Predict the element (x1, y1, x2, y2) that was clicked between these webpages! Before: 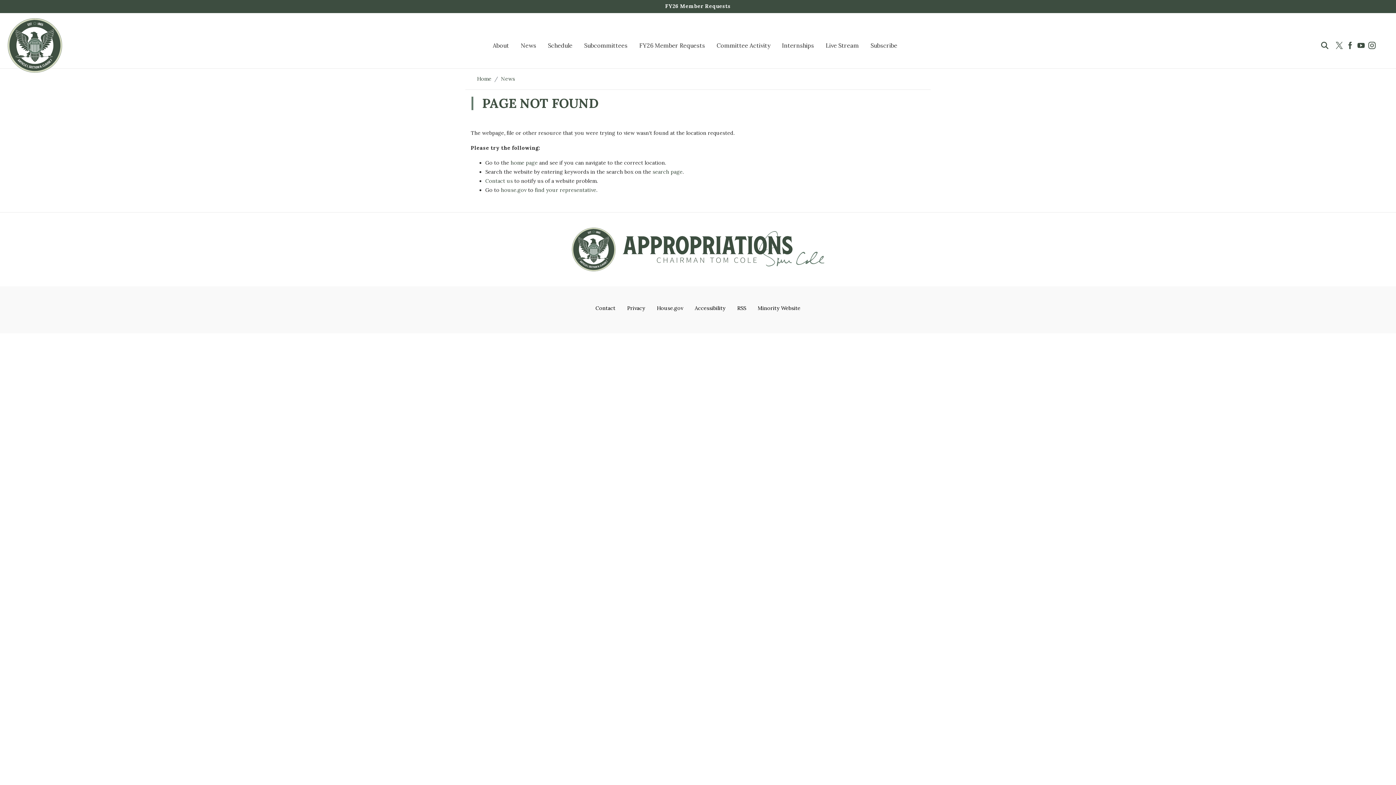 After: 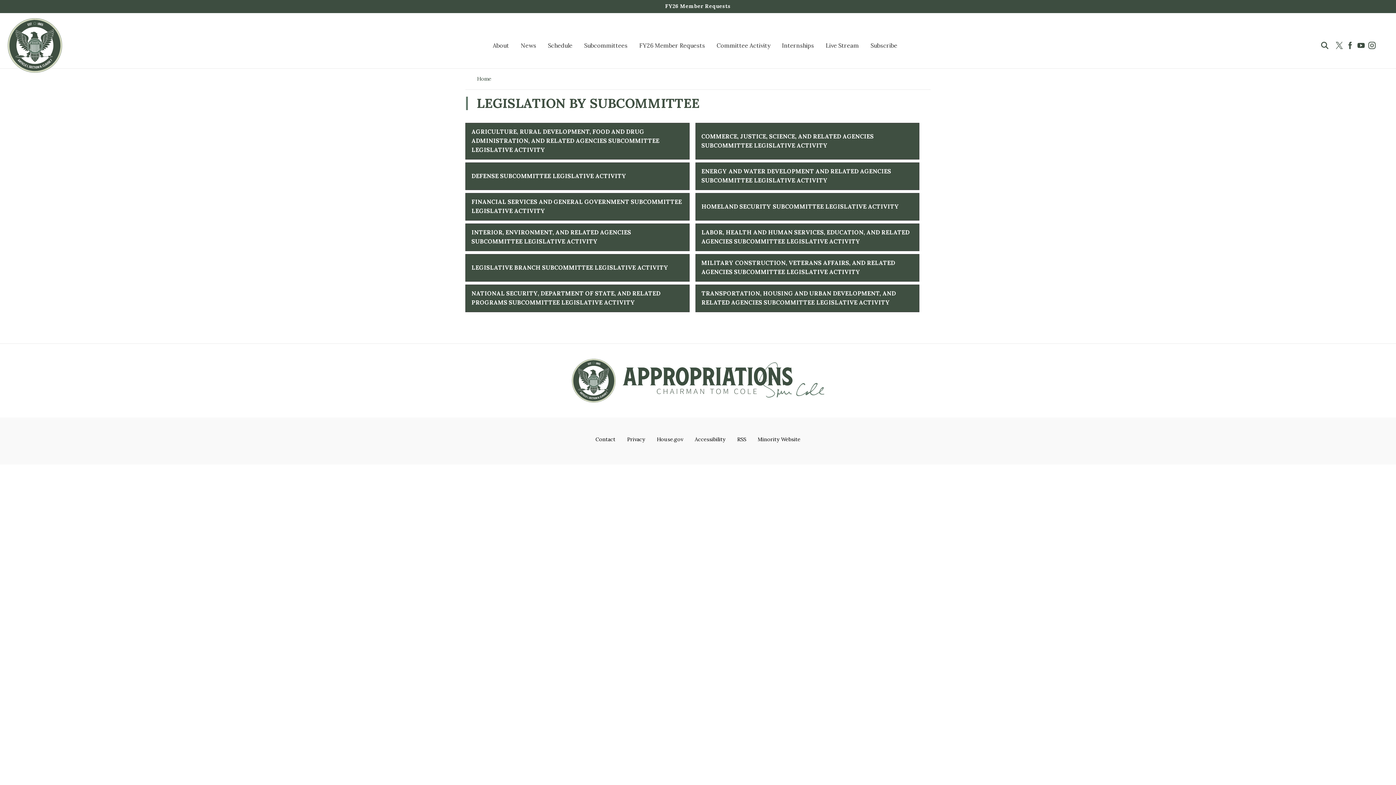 Action: bbox: (711, 29, 776, 61) label: Committee Activity